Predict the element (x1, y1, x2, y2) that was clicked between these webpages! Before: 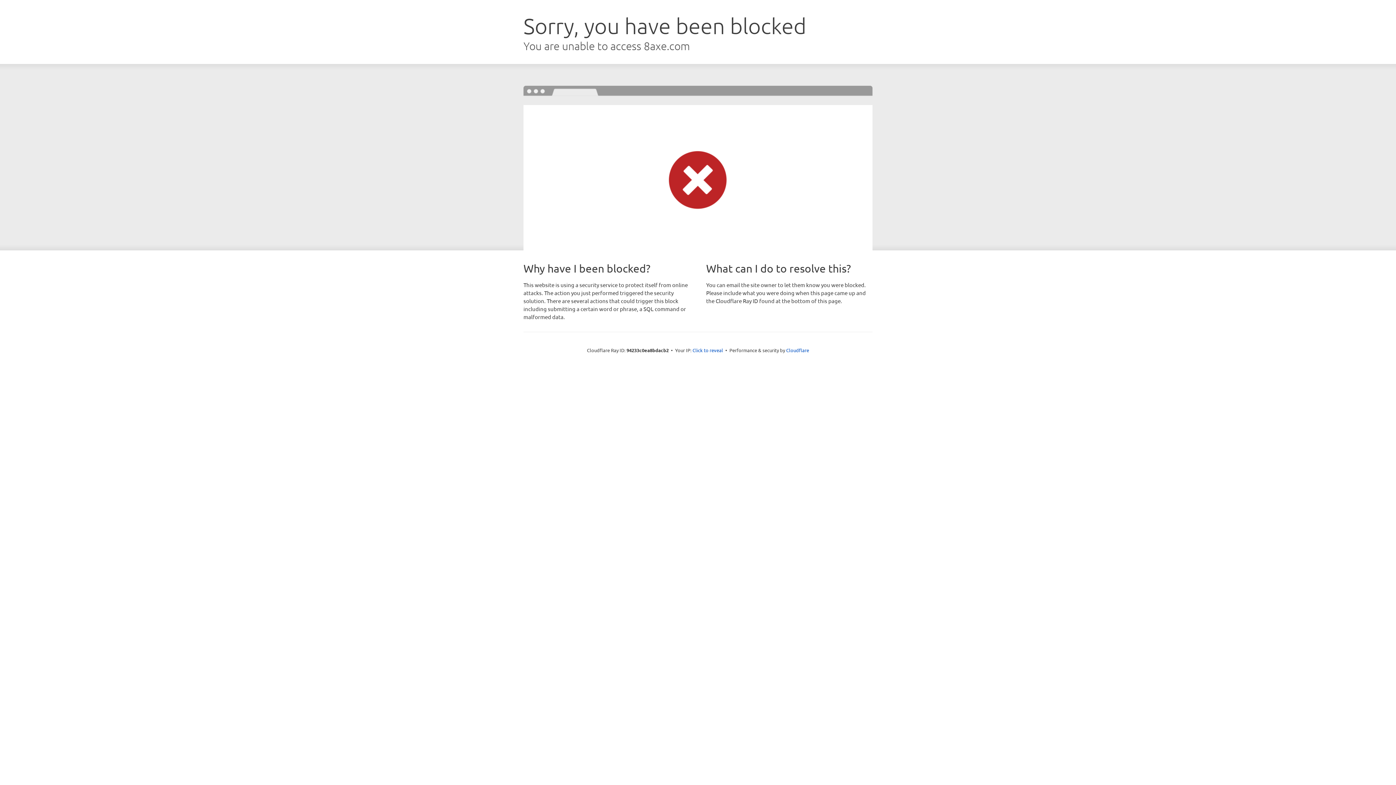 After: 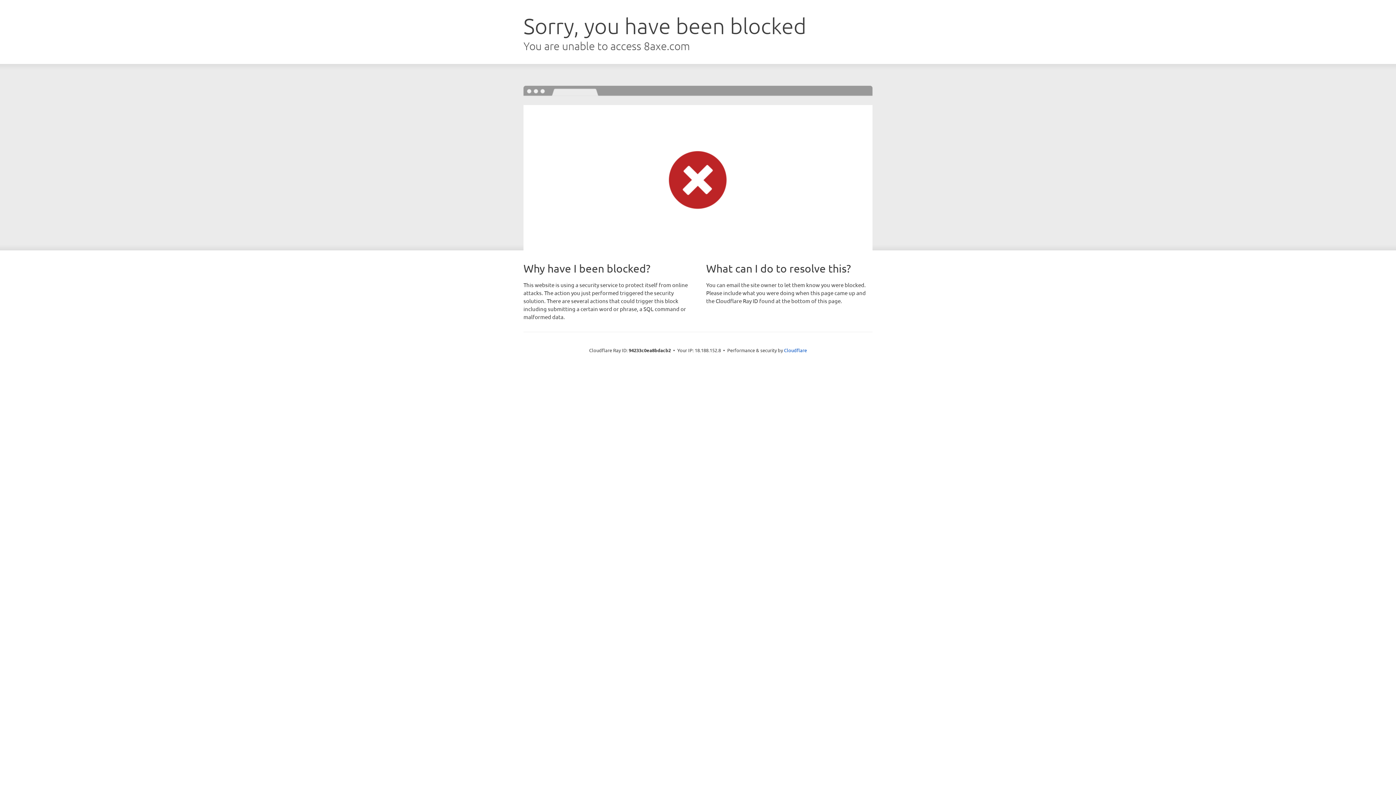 Action: bbox: (692, 346, 723, 353) label: Click to reveal